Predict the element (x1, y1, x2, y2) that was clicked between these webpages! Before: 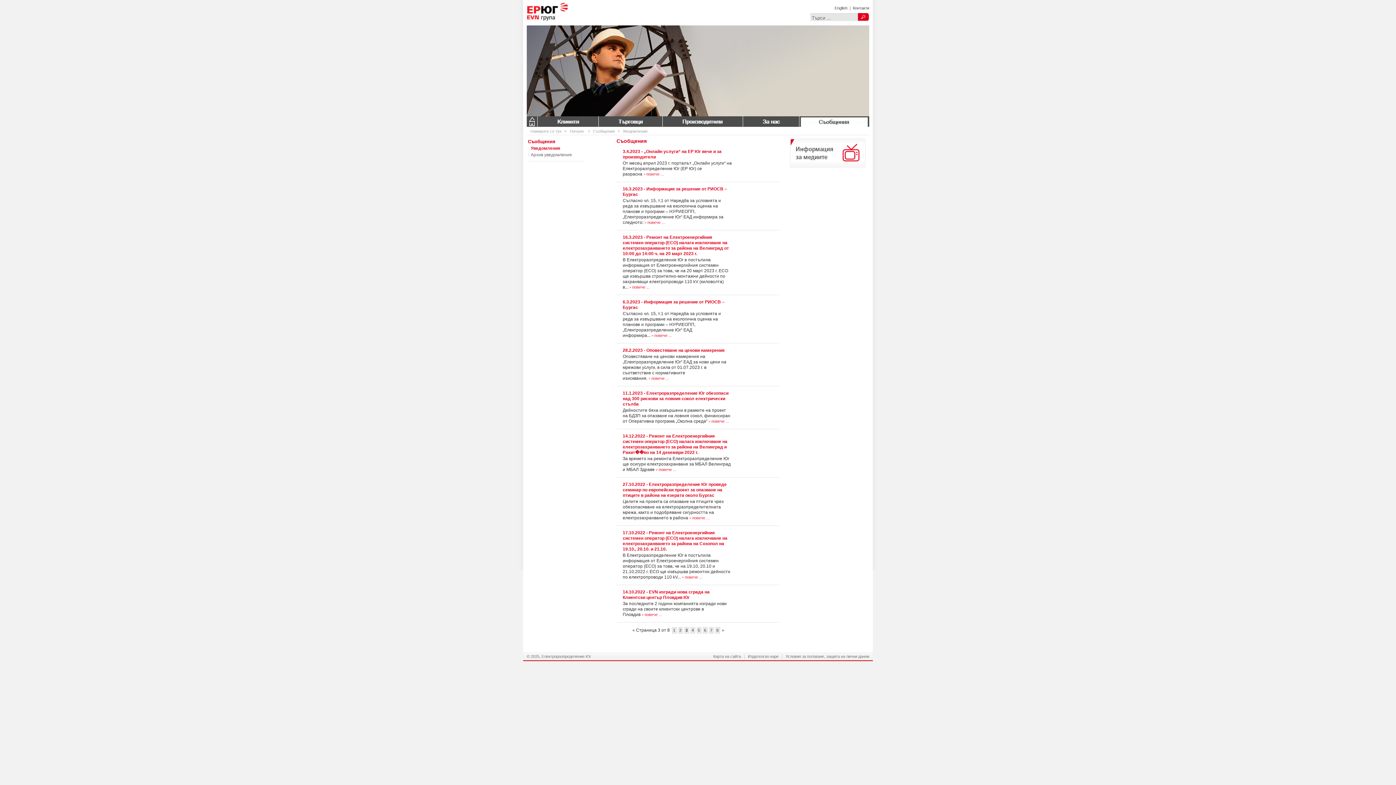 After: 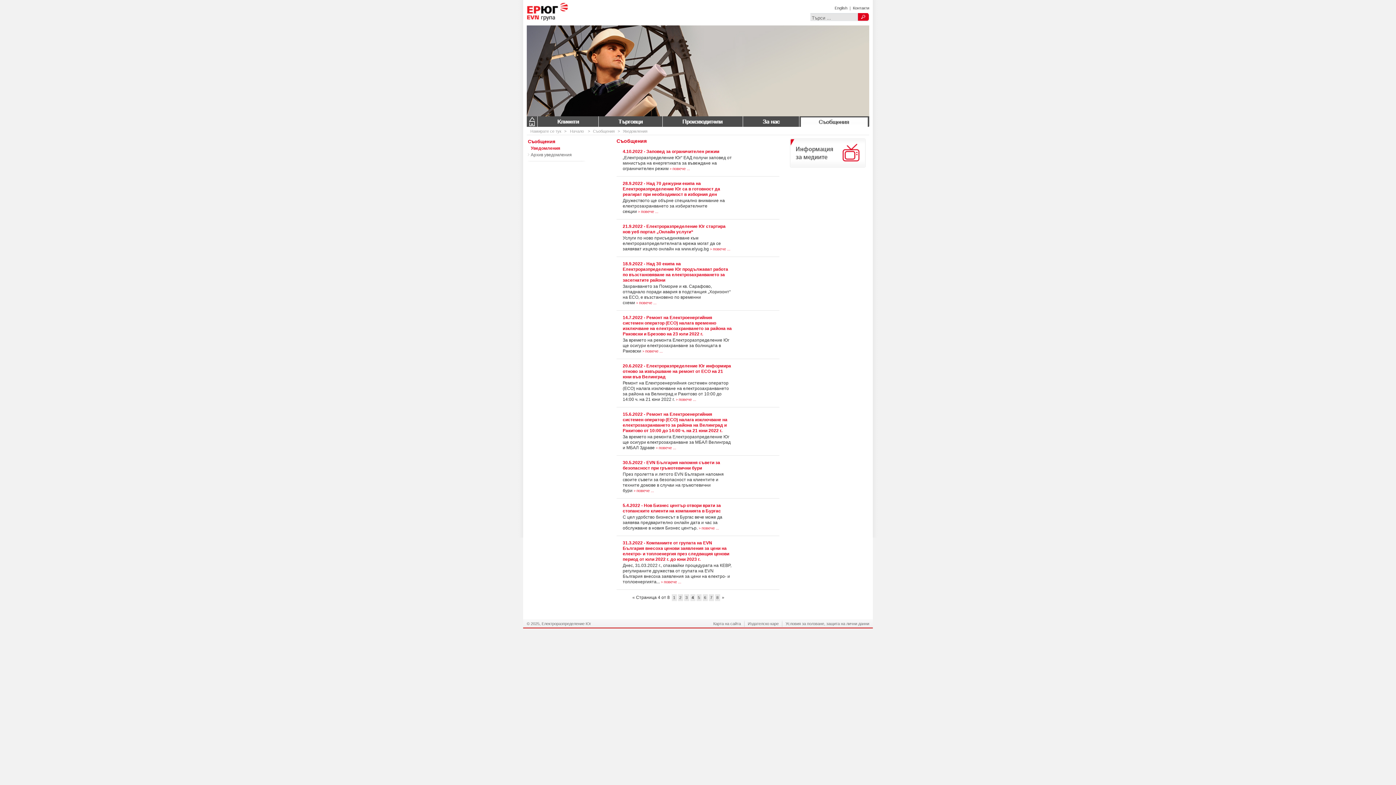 Action: label: 4 bbox: (690, 627, 695, 634)